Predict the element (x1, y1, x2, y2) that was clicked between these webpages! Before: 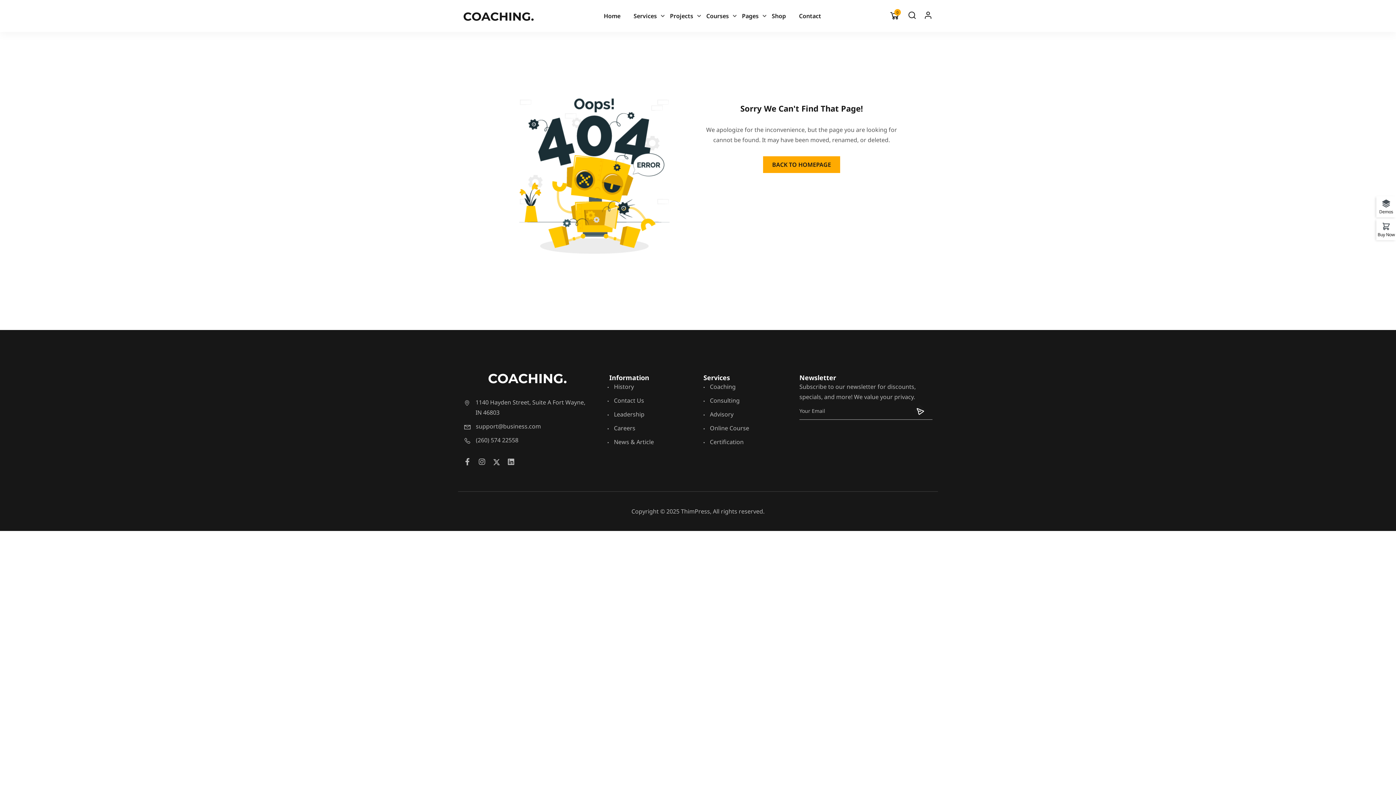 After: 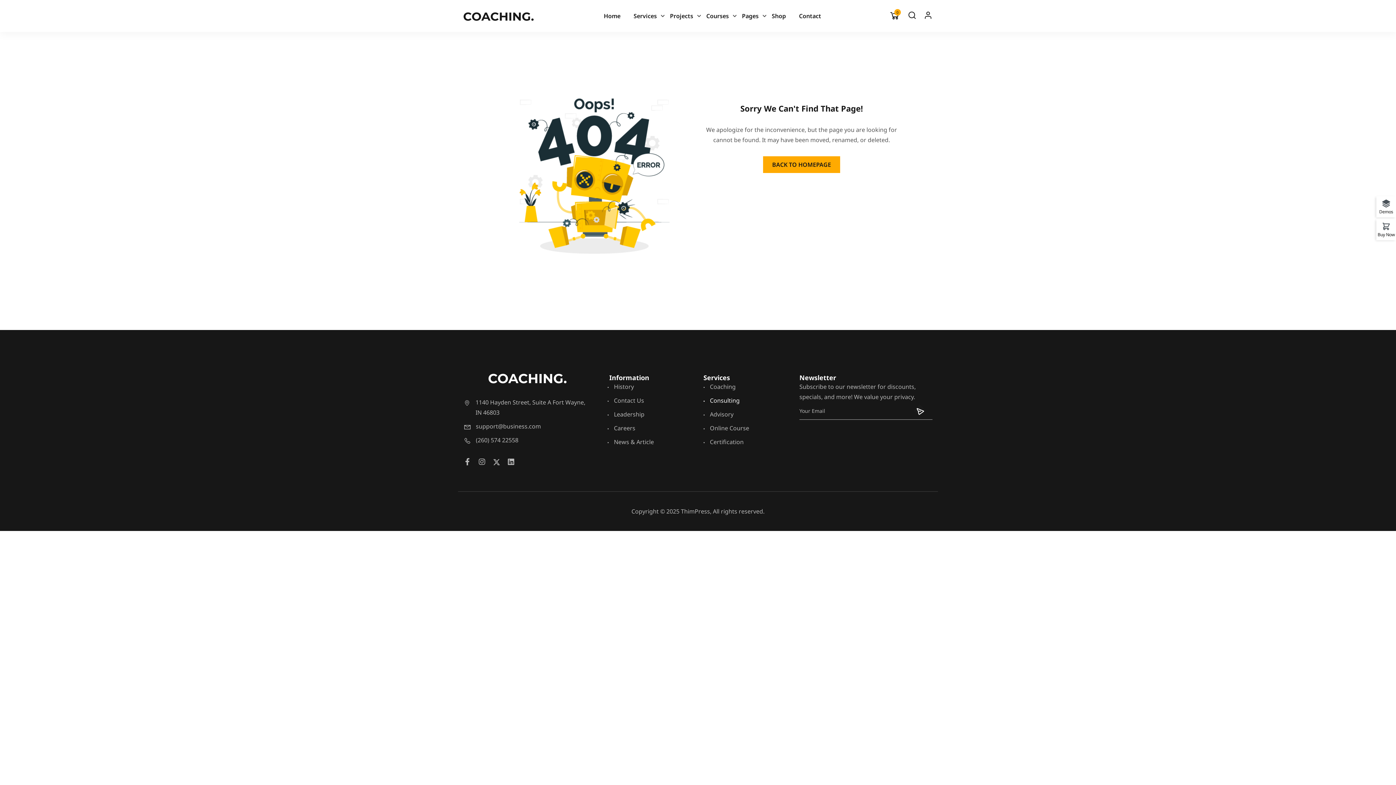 Action: label:  Consulting bbox: (703, 396, 739, 404)